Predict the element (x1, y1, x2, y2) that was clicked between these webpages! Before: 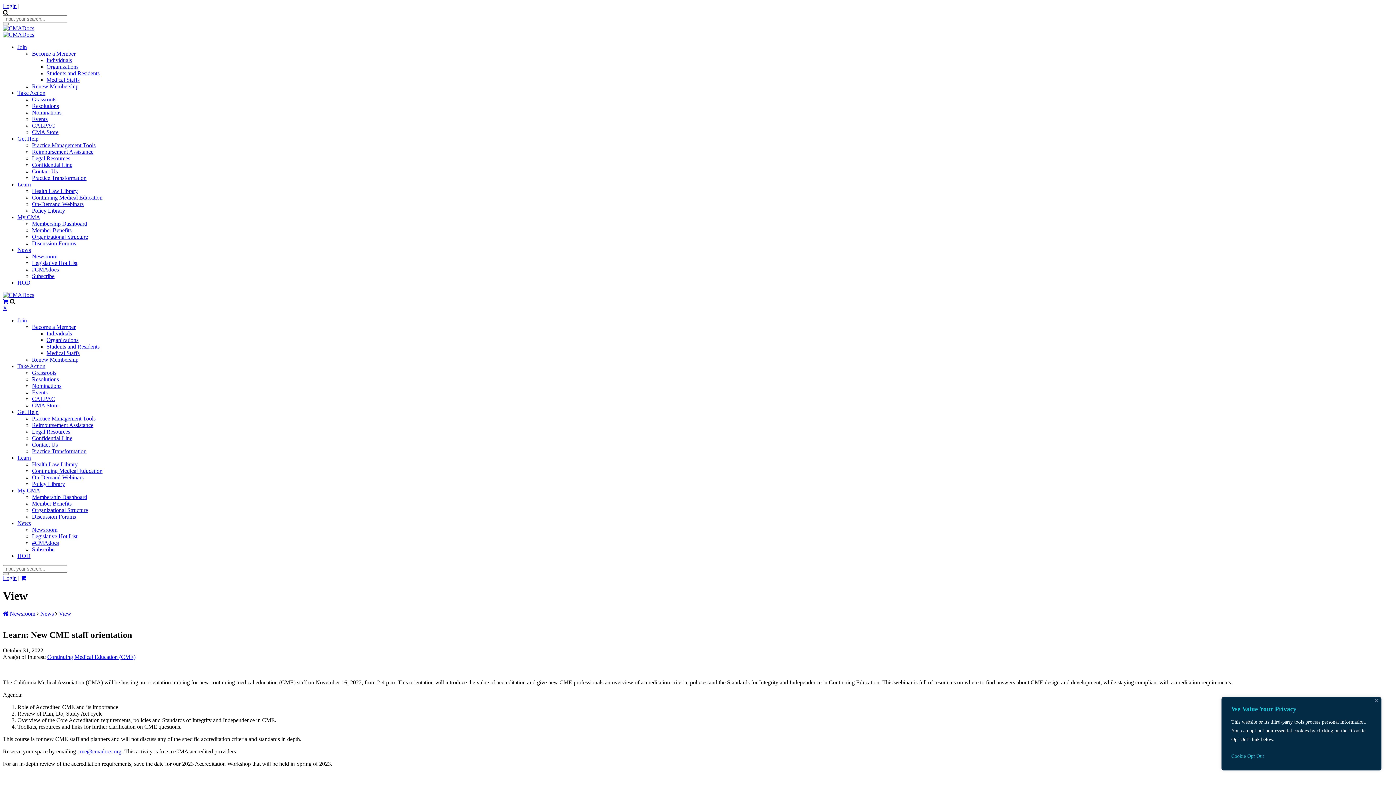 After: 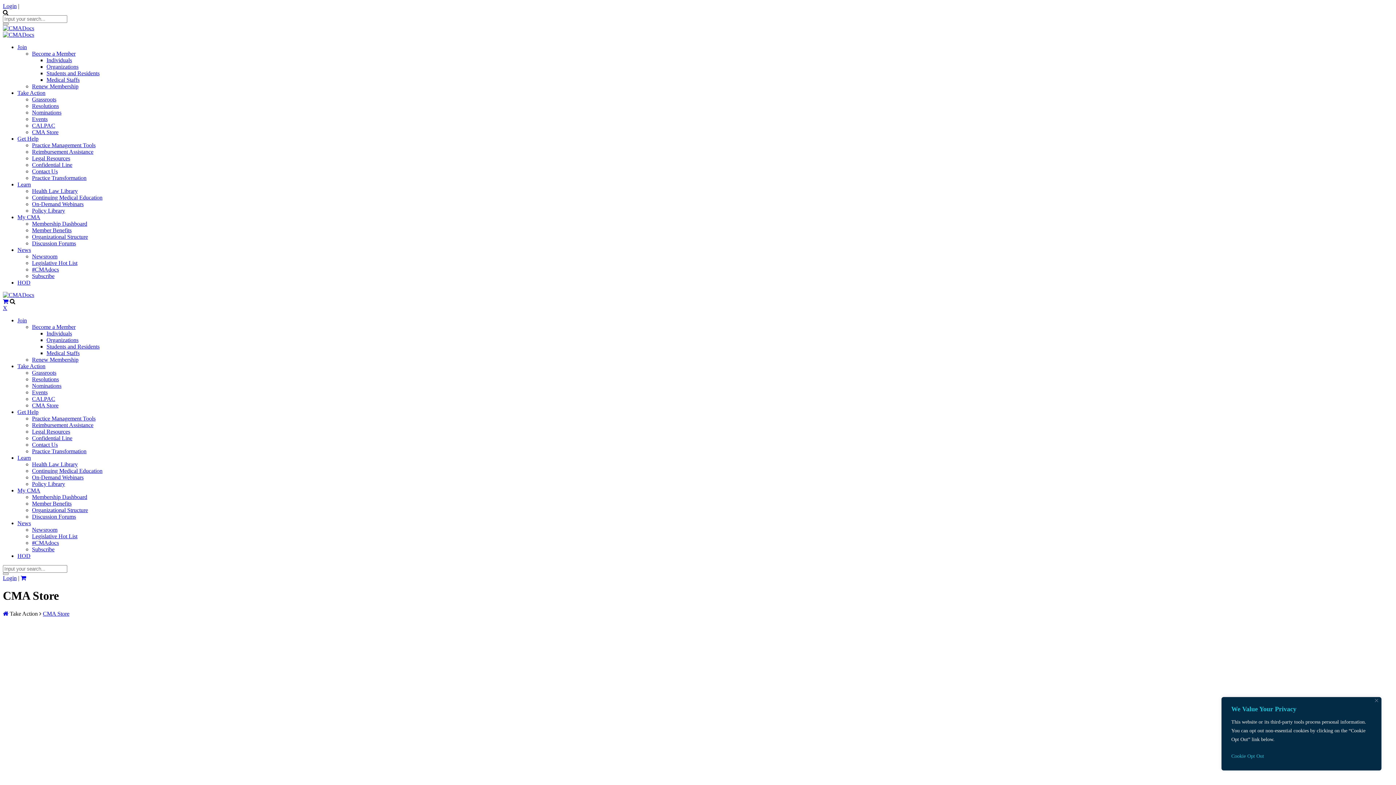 Action: label: CMA Store bbox: (32, 402, 58, 408)